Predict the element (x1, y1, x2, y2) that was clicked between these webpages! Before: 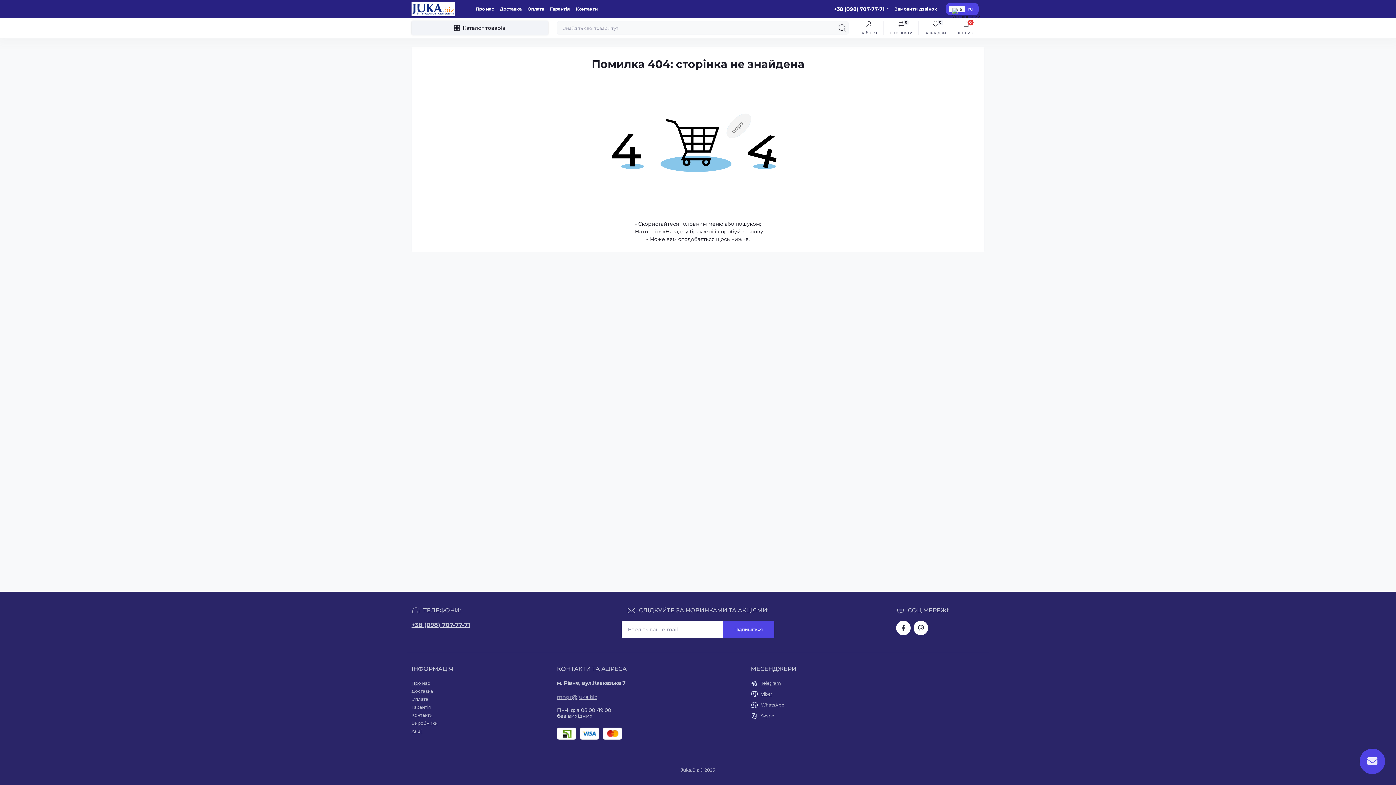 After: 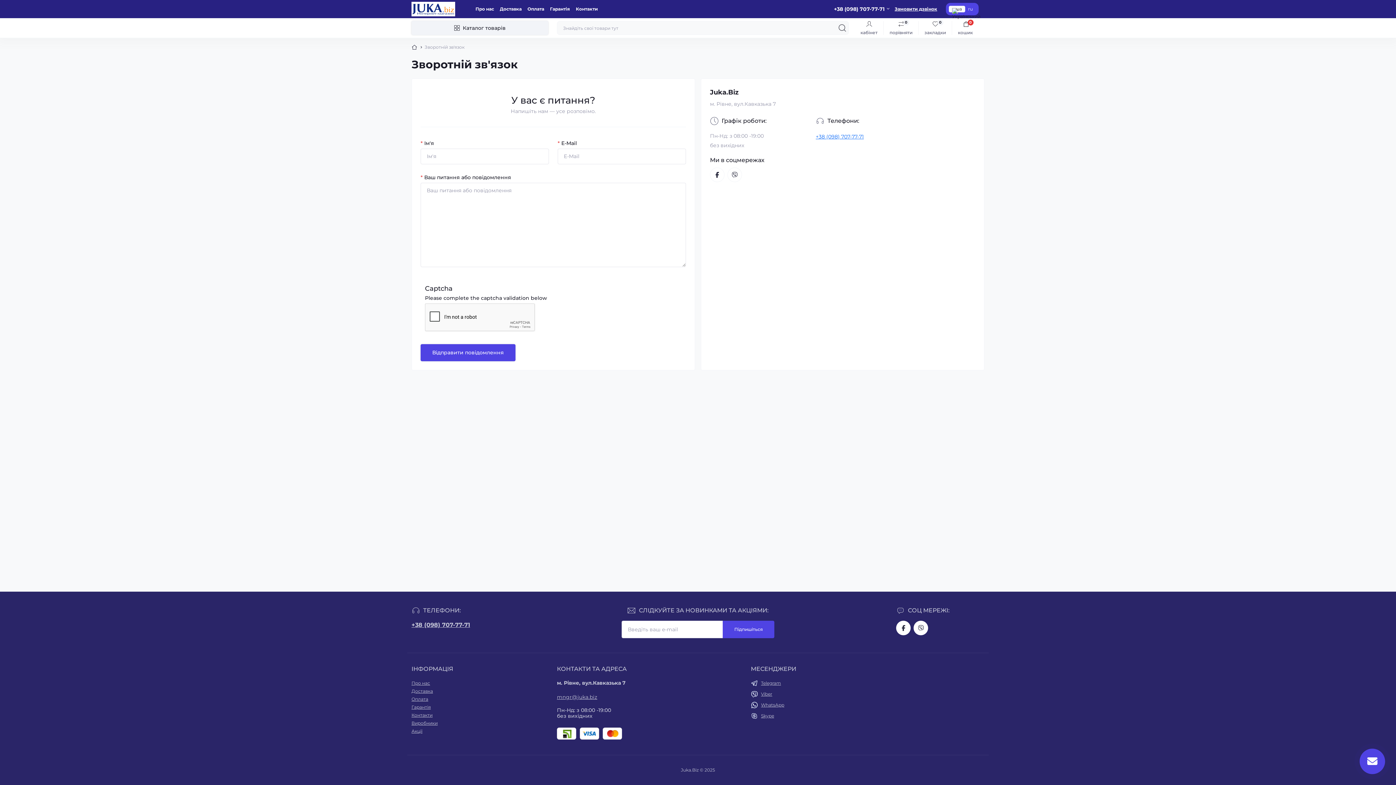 Action: label: Контакти bbox: (411, 712, 432, 718)